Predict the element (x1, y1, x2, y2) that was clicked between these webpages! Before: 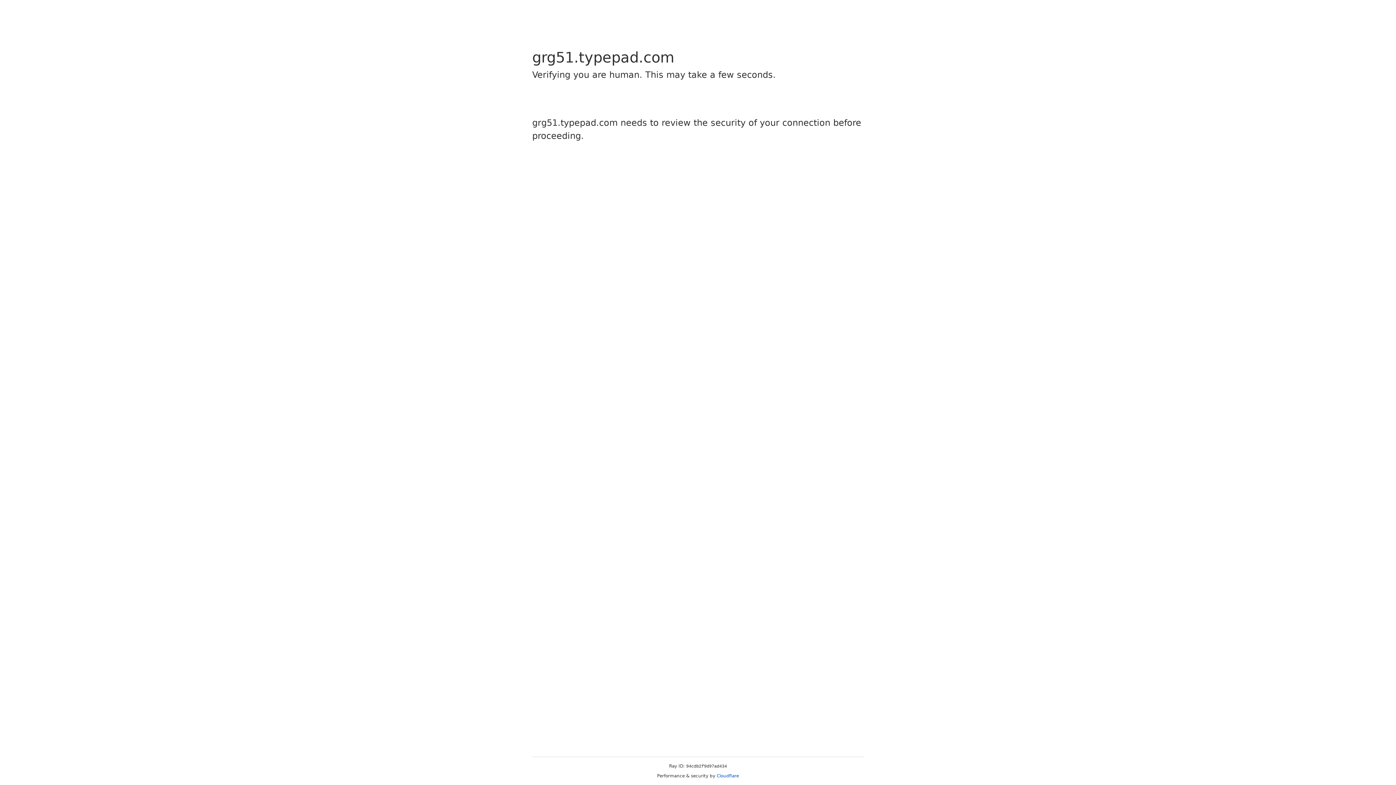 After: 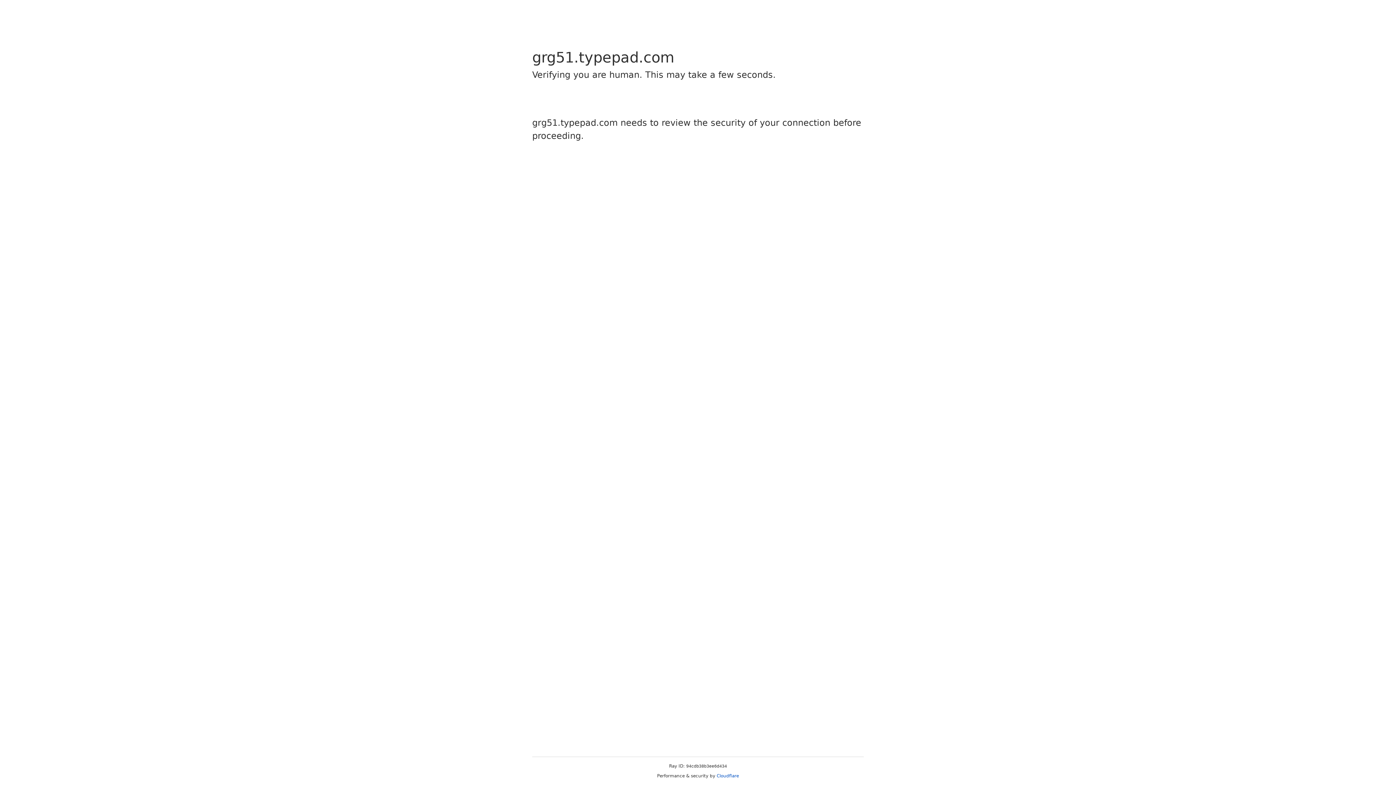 Action: label: Cloudflare bbox: (716, 773, 739, 778)